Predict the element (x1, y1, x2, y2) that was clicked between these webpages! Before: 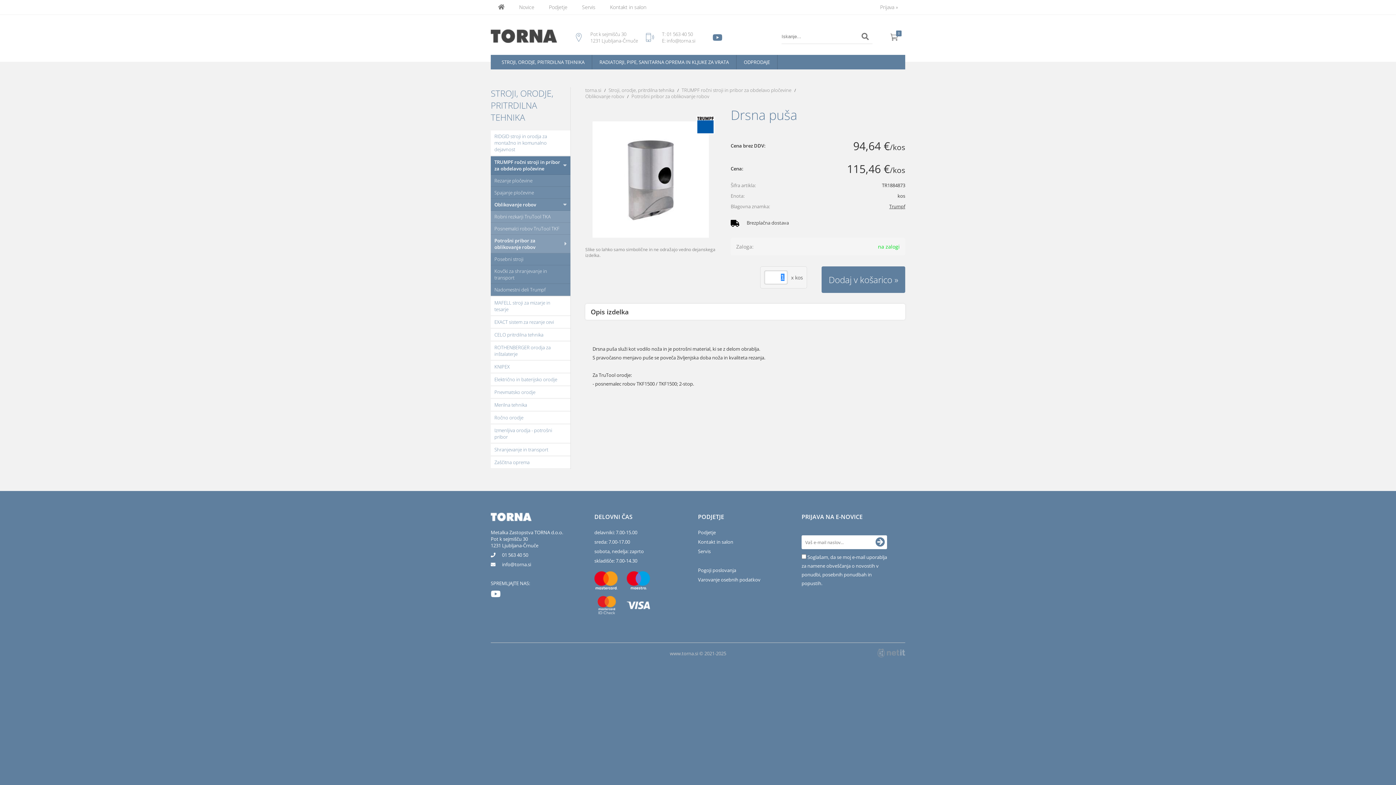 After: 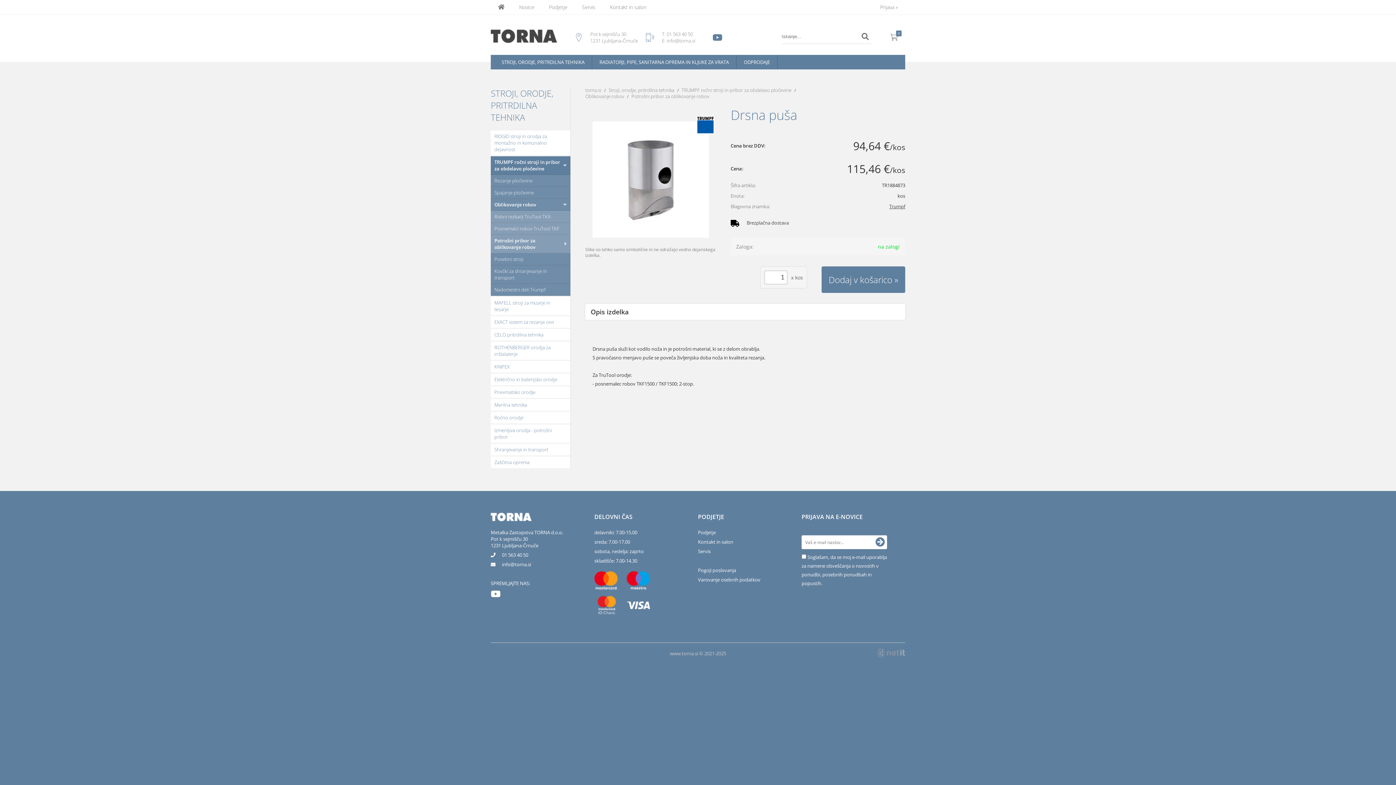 Action: bbox: (887, 29, 901, 44) label: Košarica